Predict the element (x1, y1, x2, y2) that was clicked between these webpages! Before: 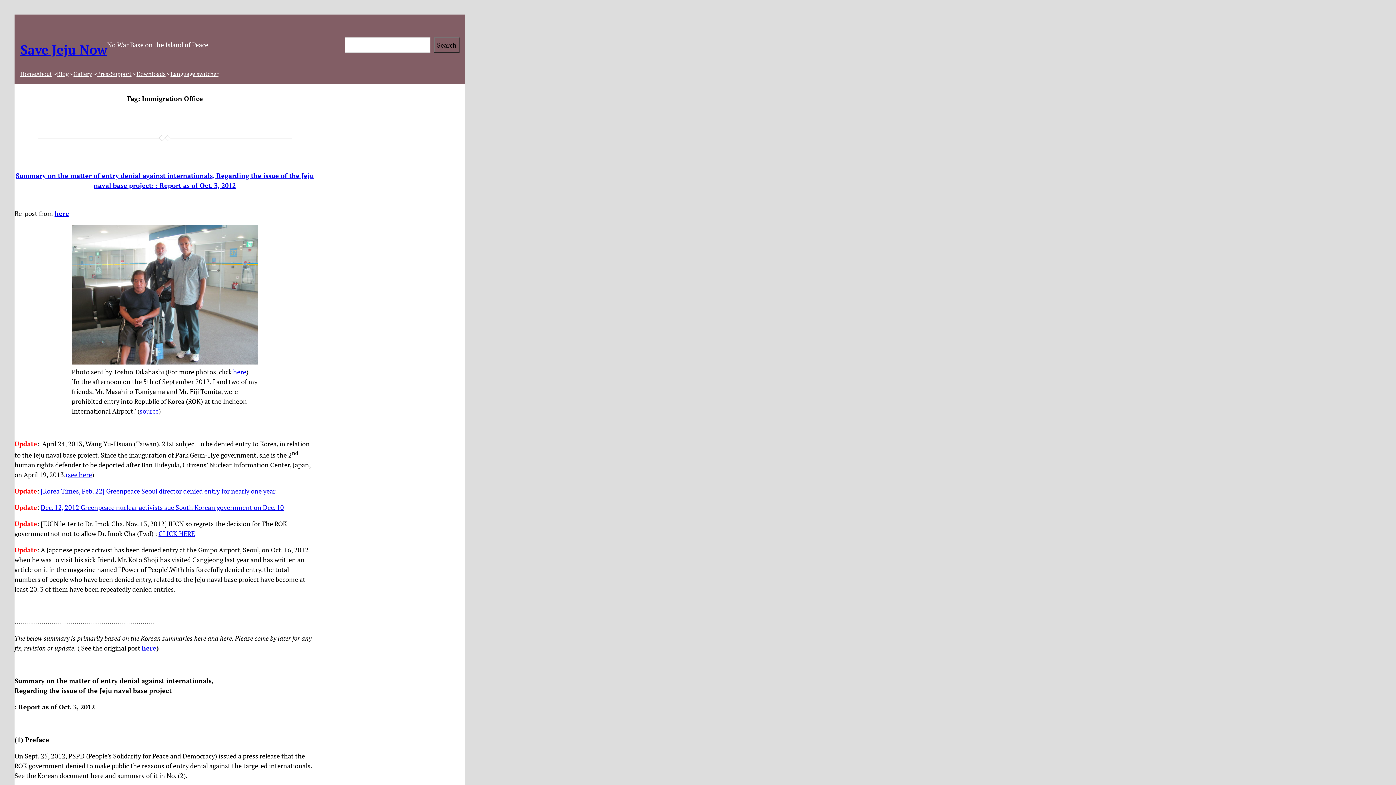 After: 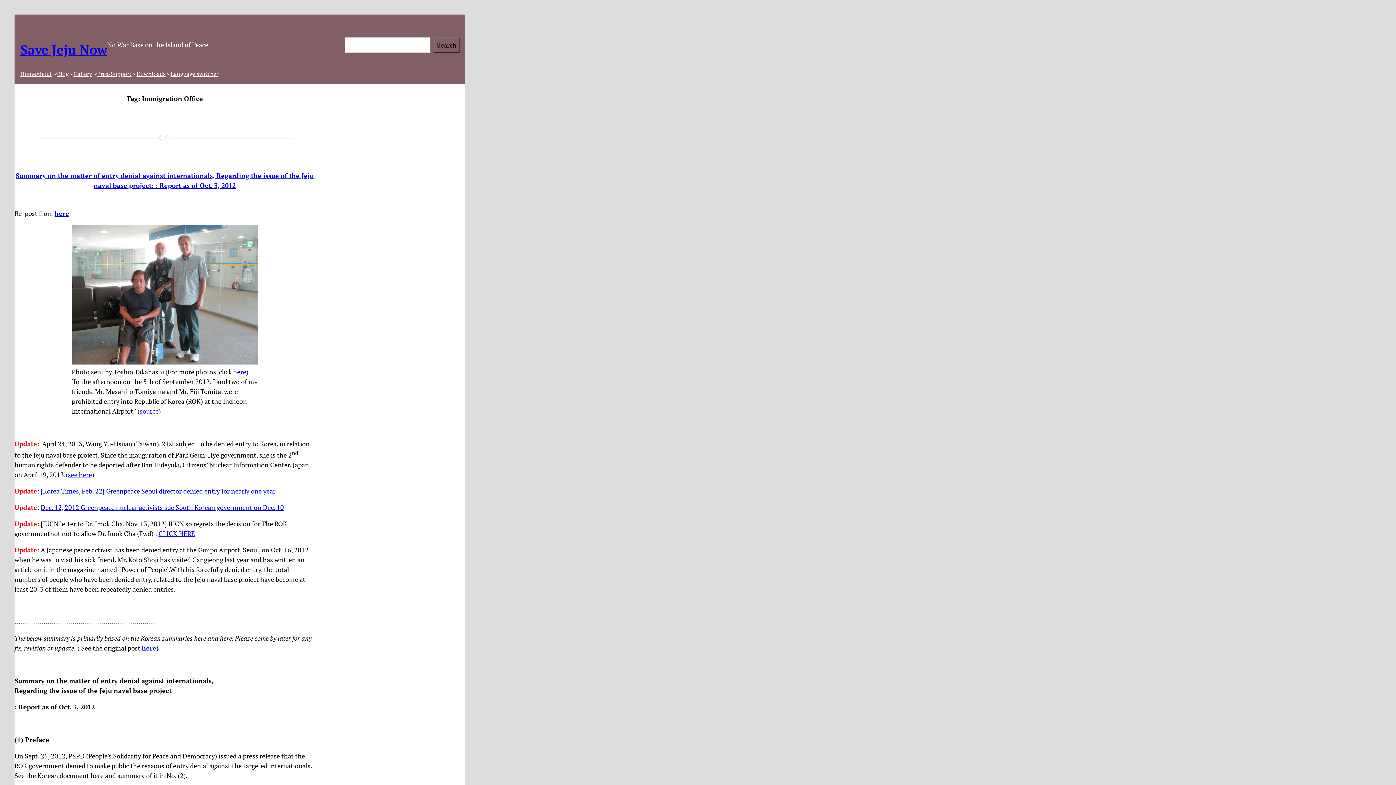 Action: label: Language switcher bbox: (170, 69, 218, 78)